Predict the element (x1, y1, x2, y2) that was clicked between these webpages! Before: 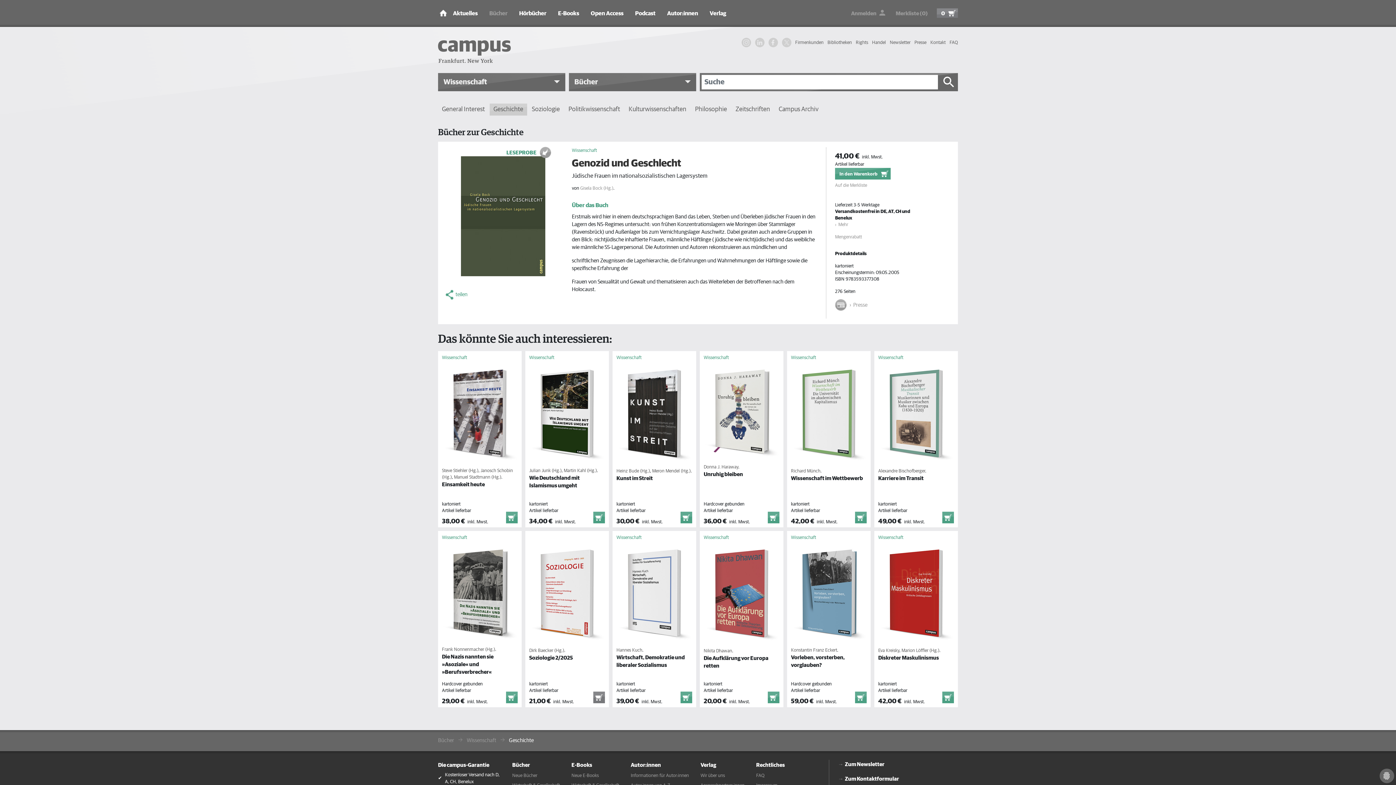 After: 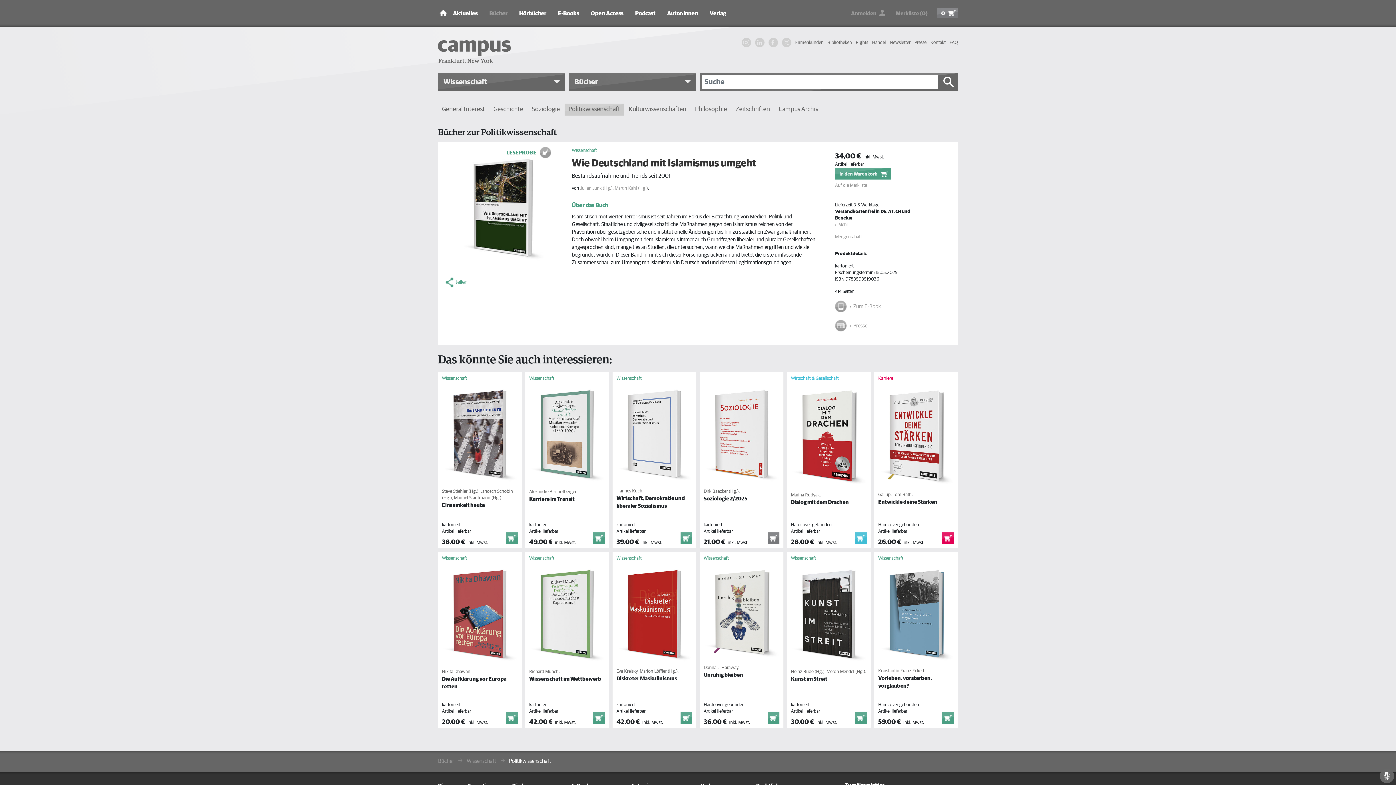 Action: bbox: (529, 361, 605, 467)